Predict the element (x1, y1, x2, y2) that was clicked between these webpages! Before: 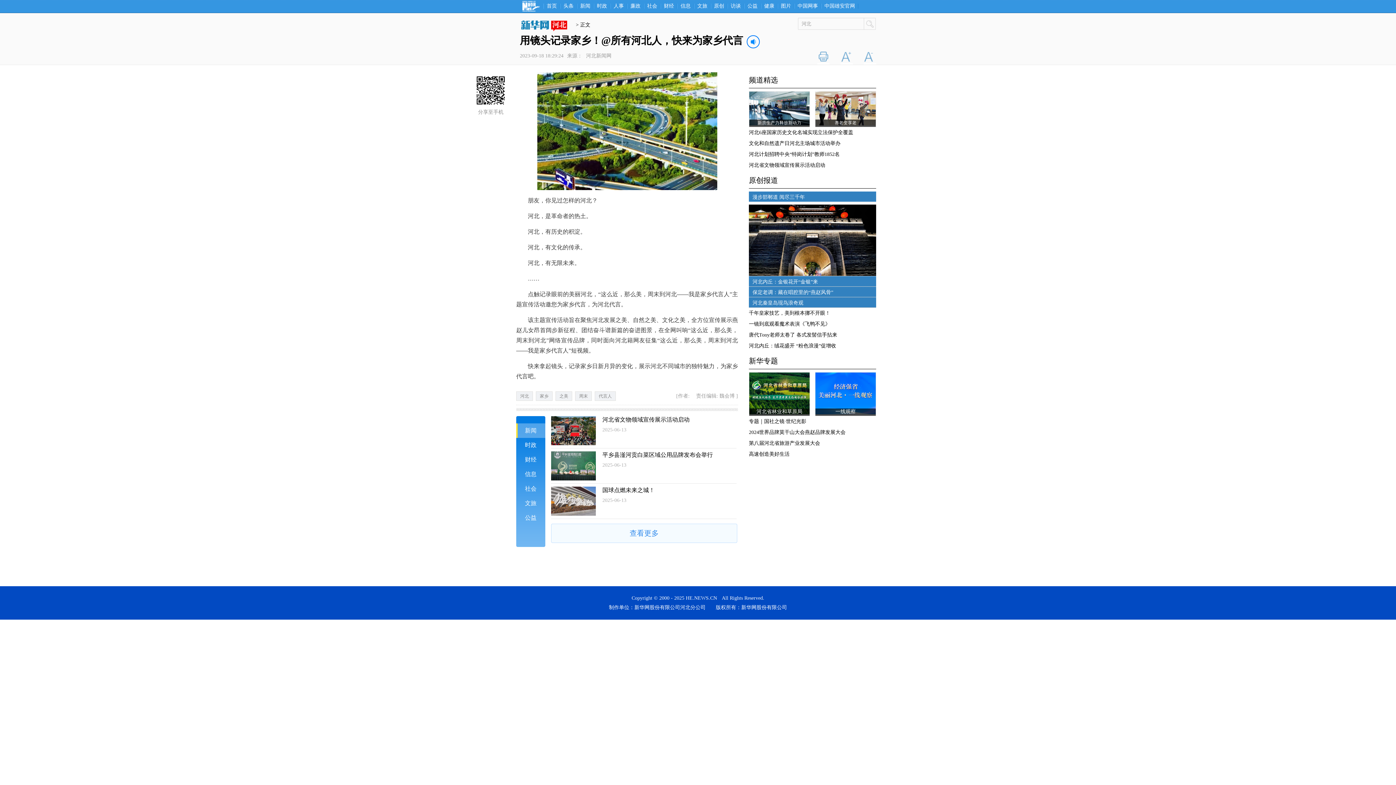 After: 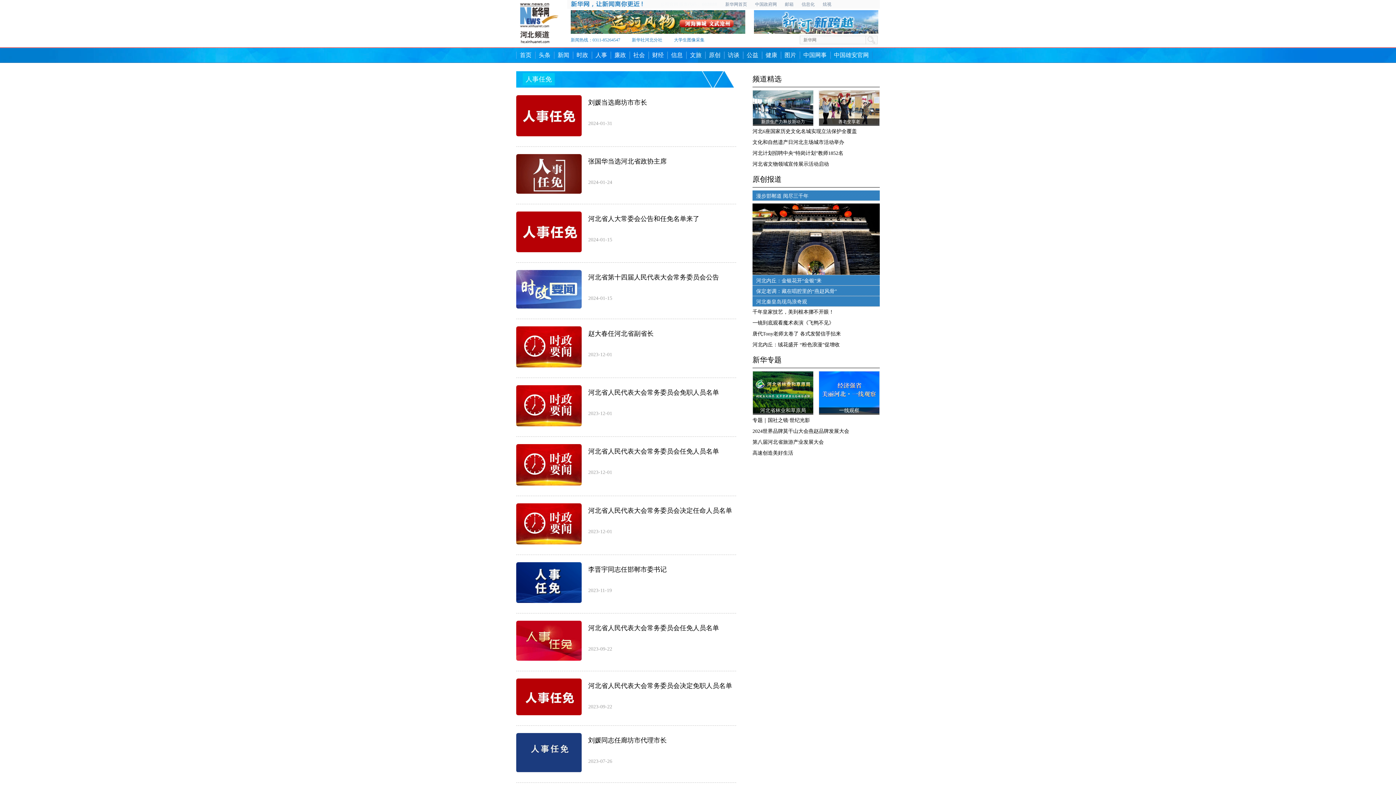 Action: label: 人事 bbox: (610, 3, 627, 8)